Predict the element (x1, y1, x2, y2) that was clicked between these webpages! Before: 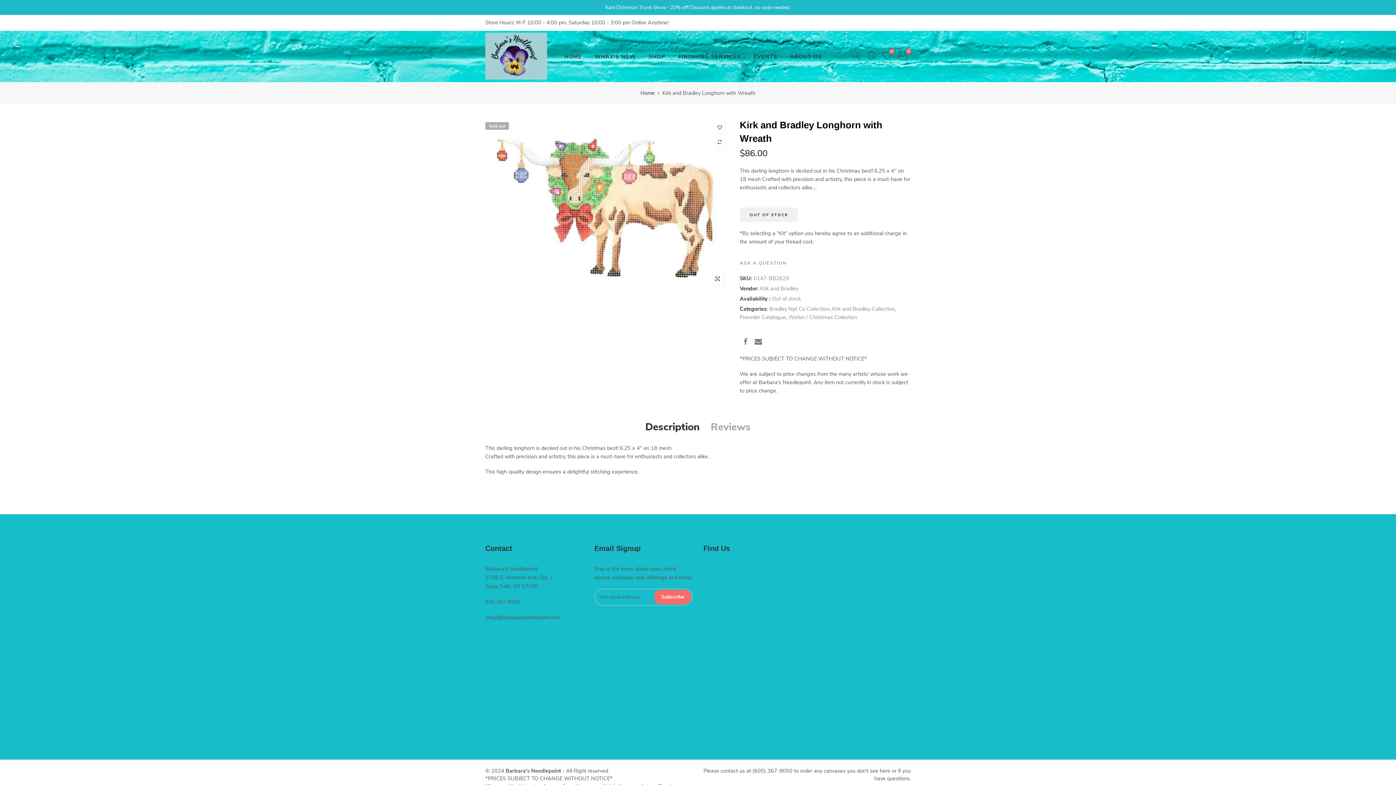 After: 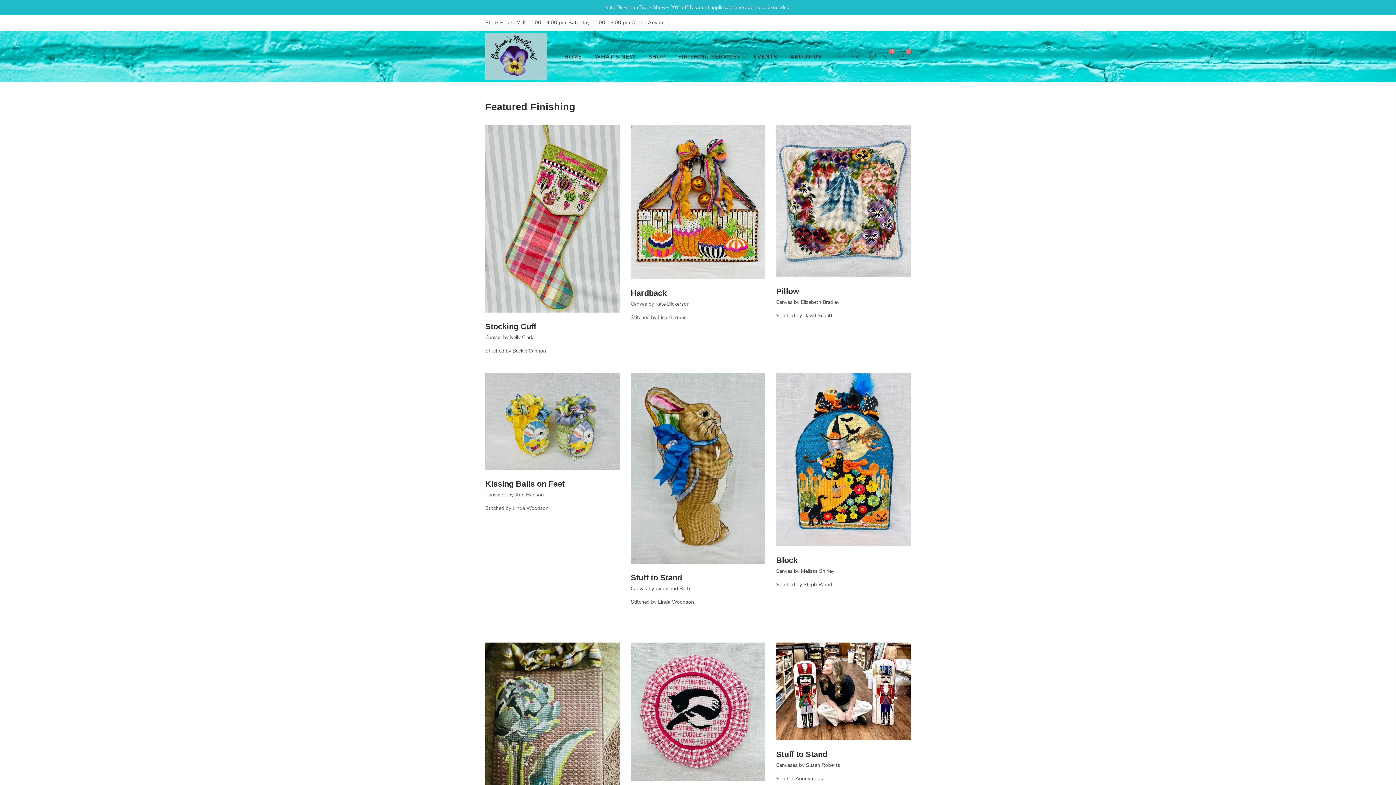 Action: bbox: (672, 45, 747, 67) label: FINISHING SERVICES